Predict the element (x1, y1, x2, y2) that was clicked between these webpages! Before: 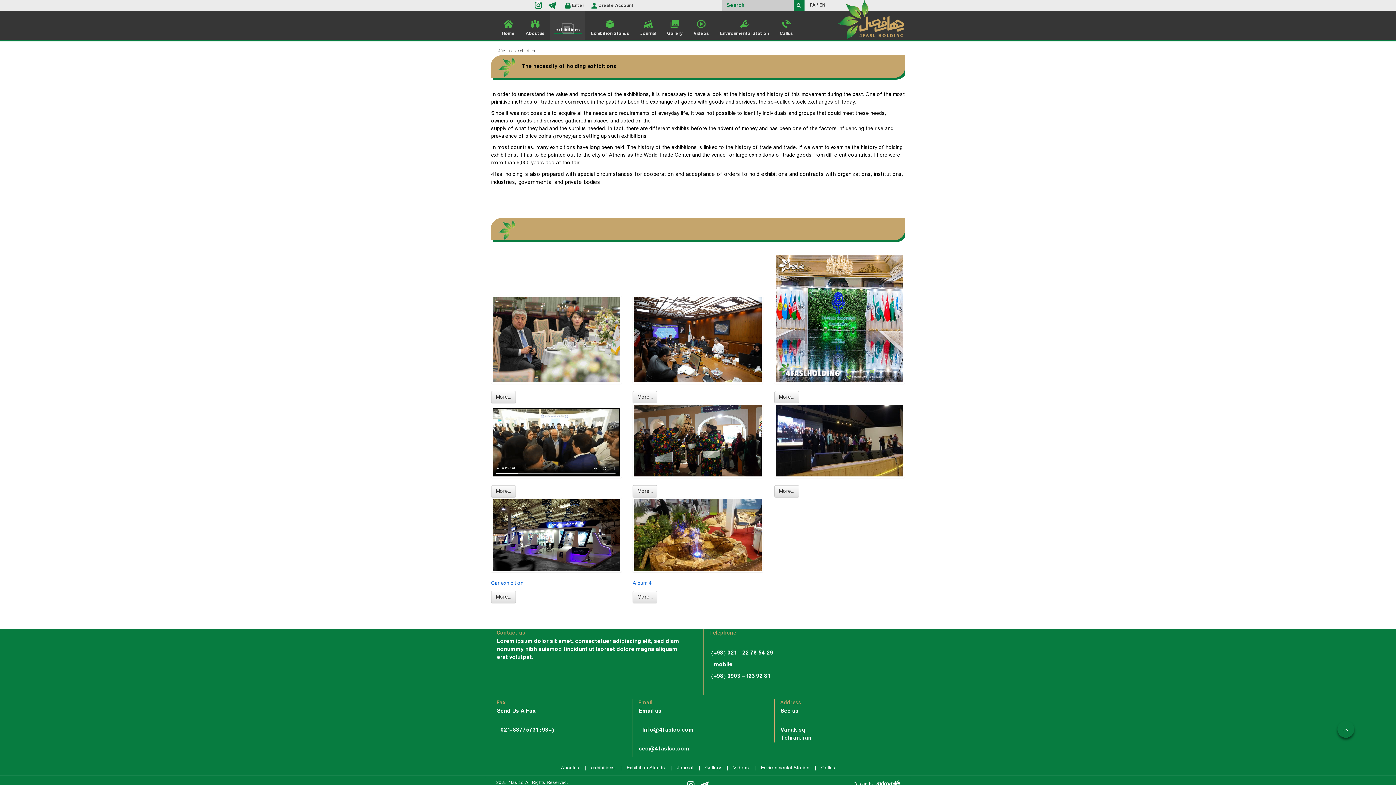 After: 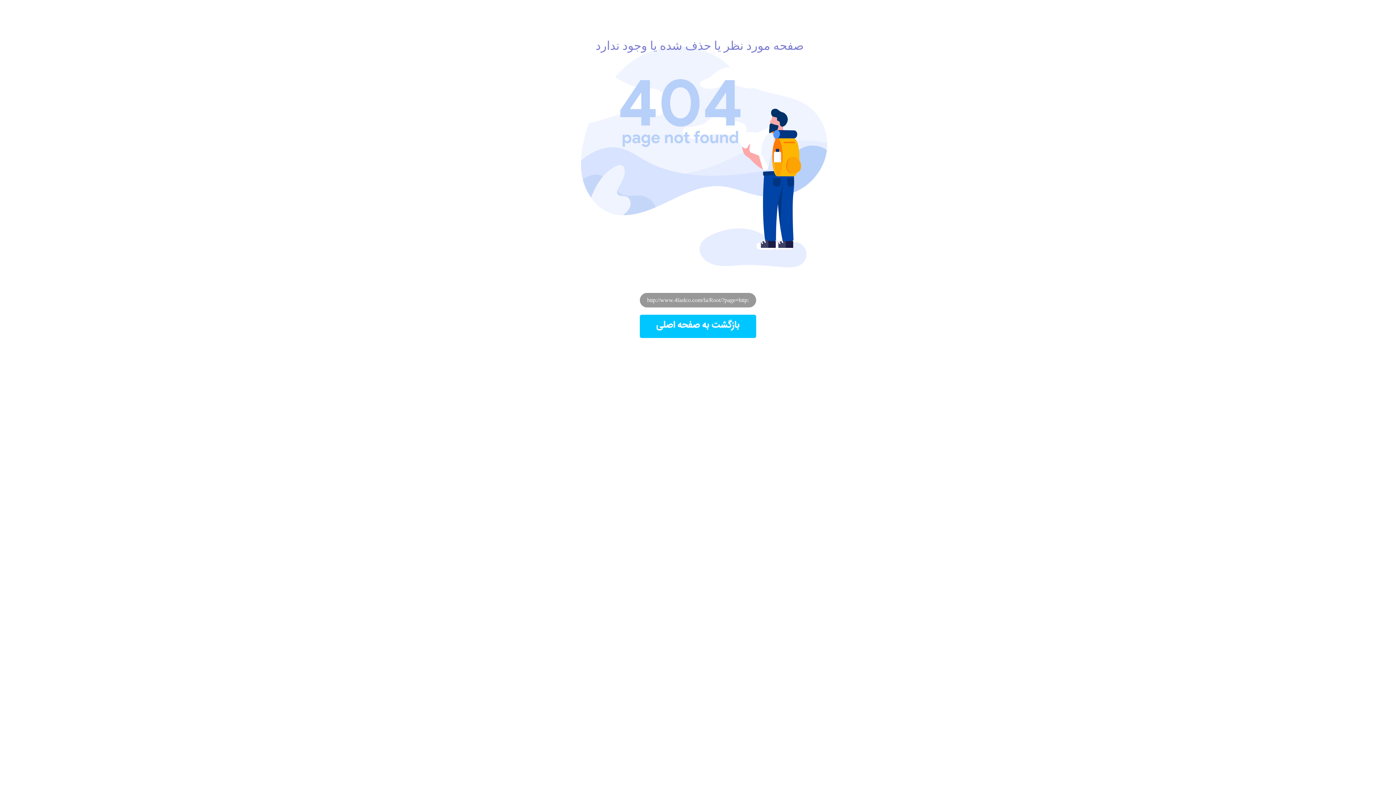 Action: bbox: (642, 725, 693, 734) label: Info@4faslco.com